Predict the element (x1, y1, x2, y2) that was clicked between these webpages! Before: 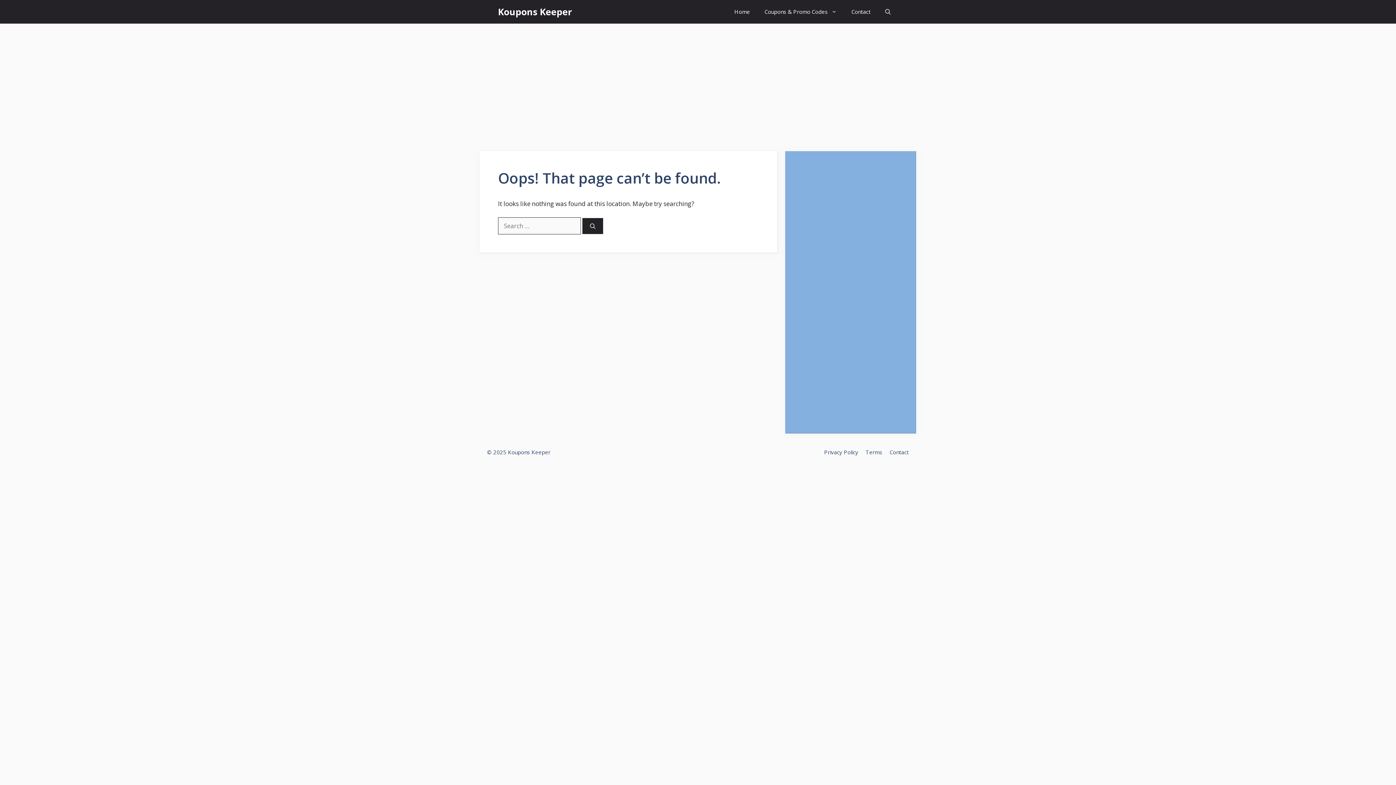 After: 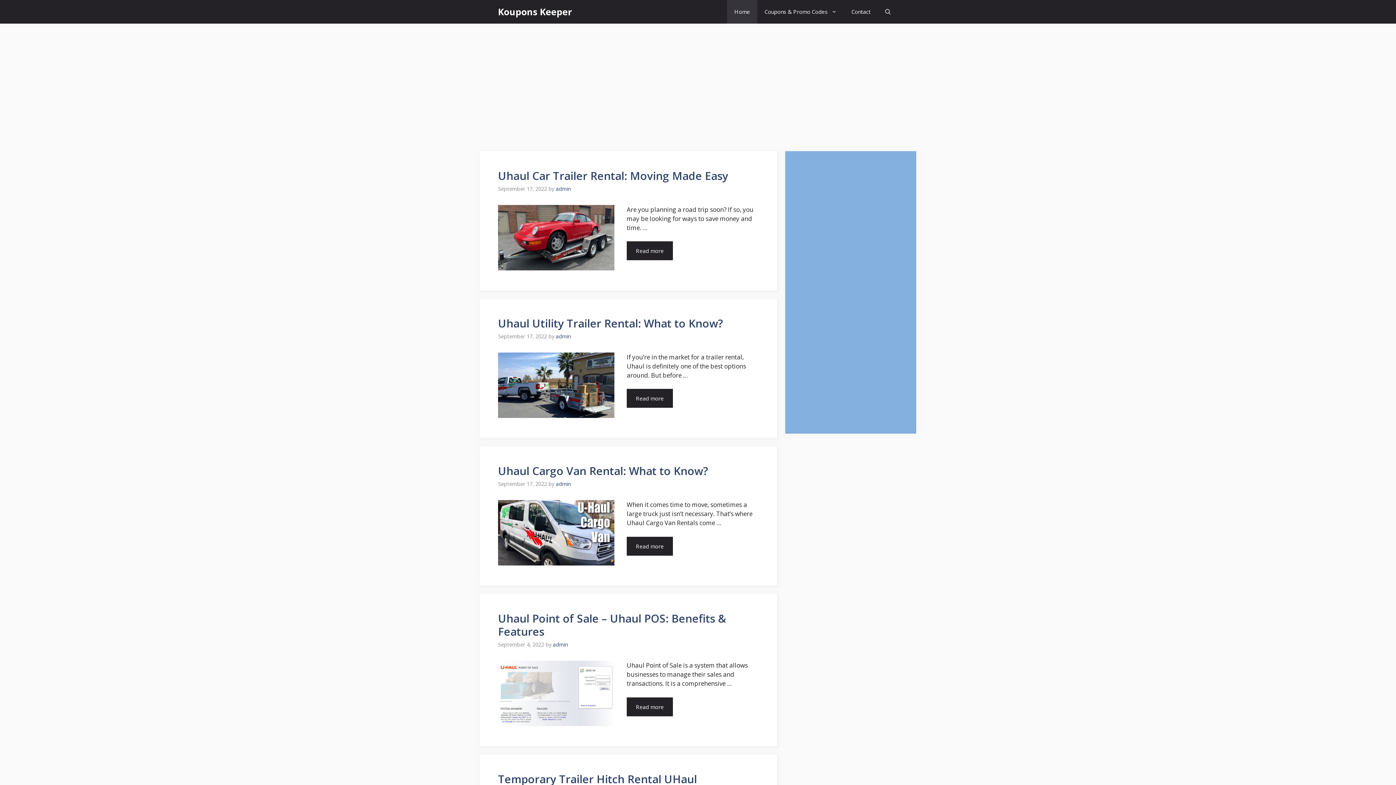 Action: label: Home bbox: (727, 0, 757, 23)